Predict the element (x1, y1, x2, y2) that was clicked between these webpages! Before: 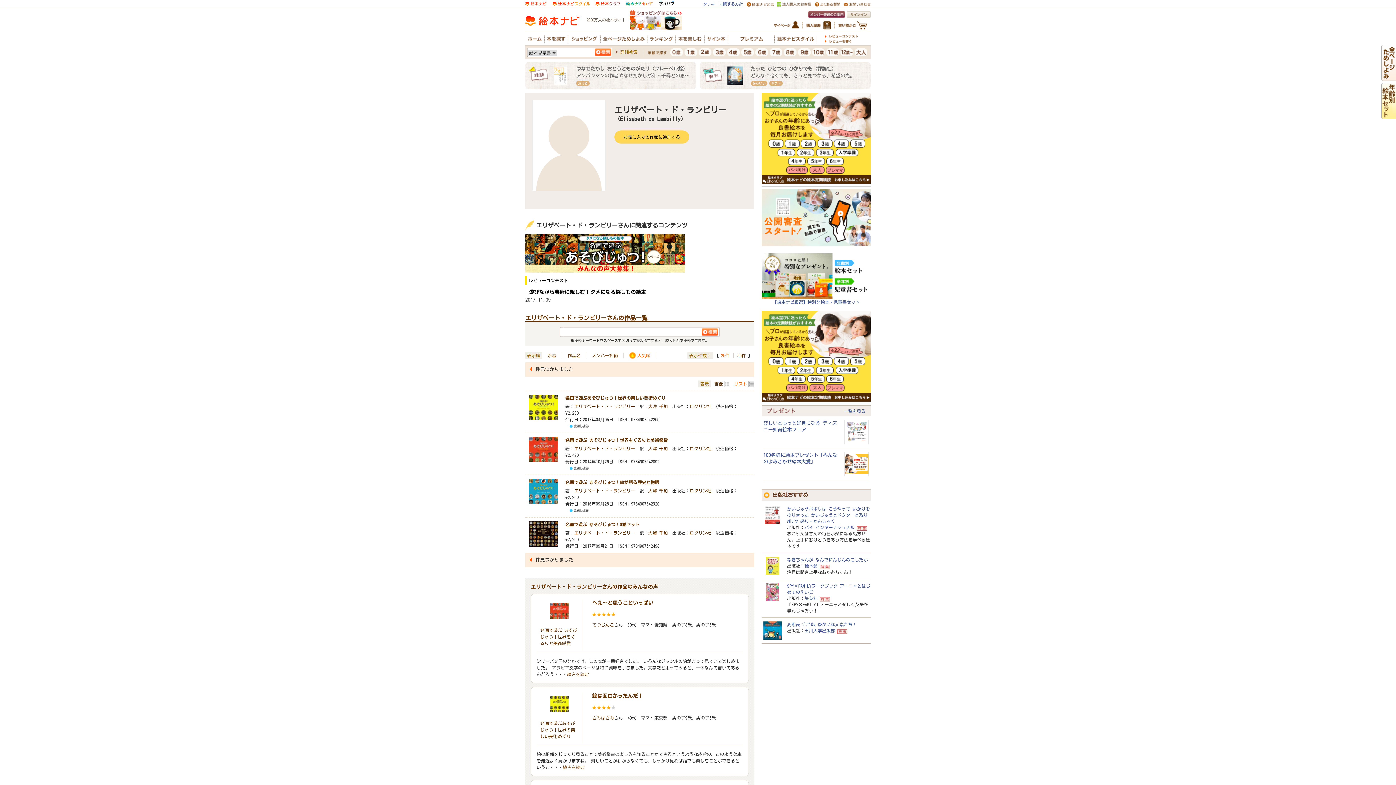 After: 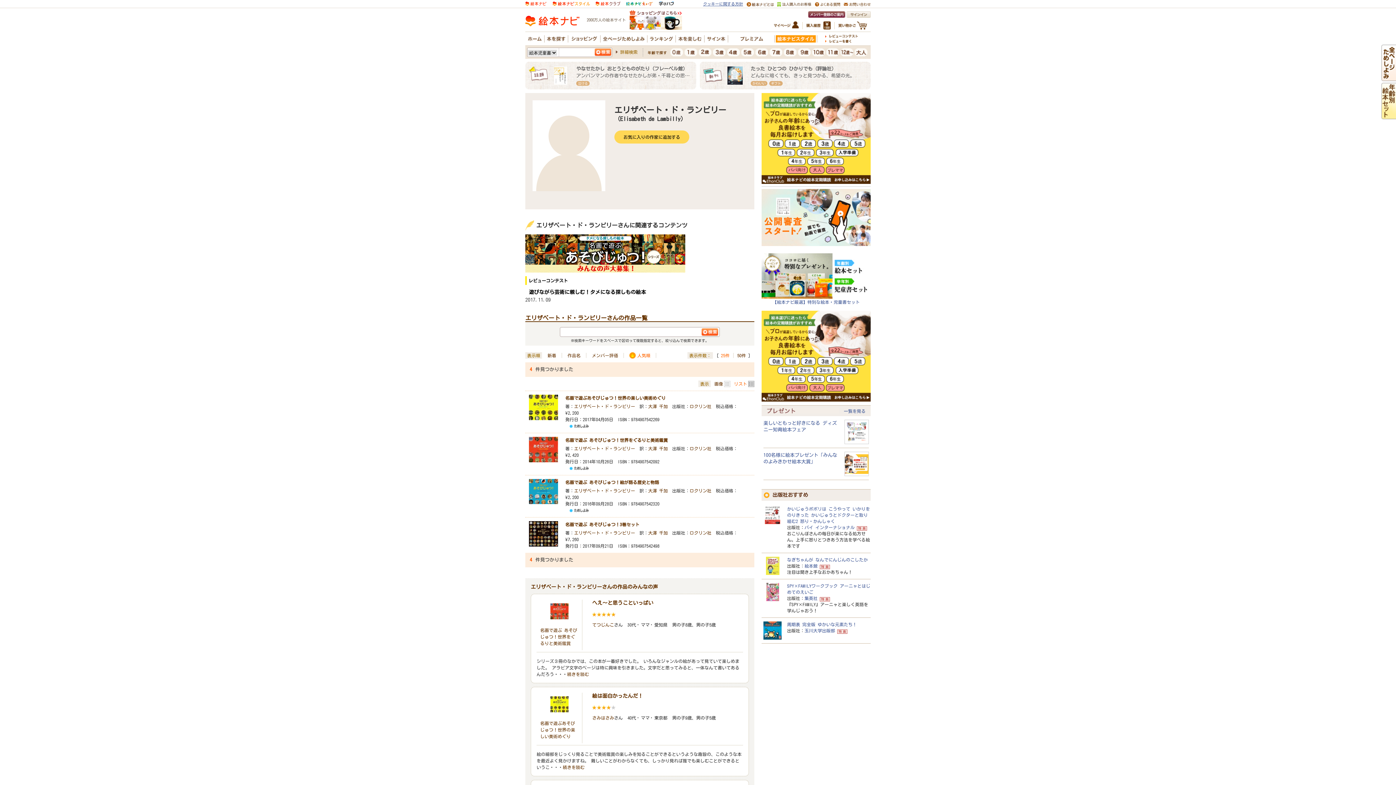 Action: bbox: (776, 35, 816, 42)